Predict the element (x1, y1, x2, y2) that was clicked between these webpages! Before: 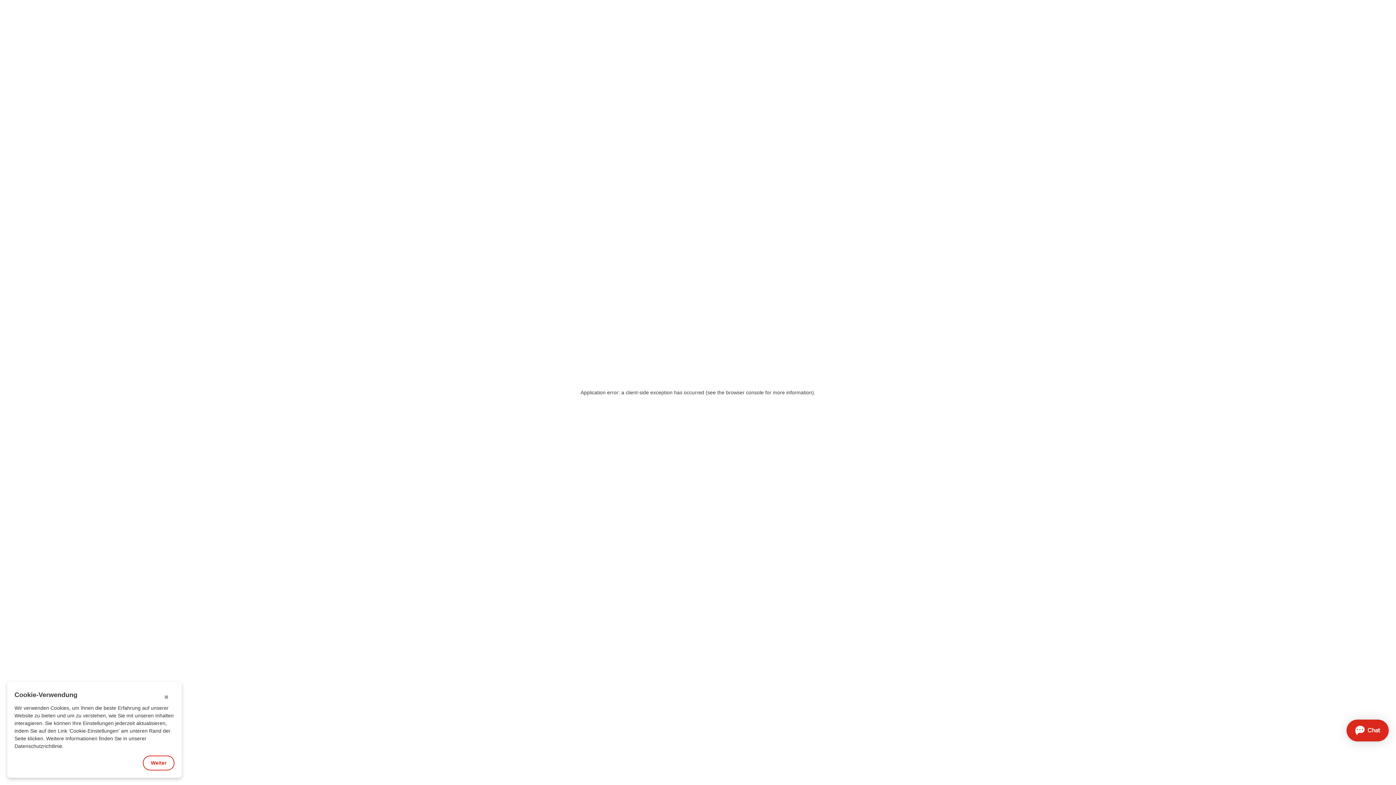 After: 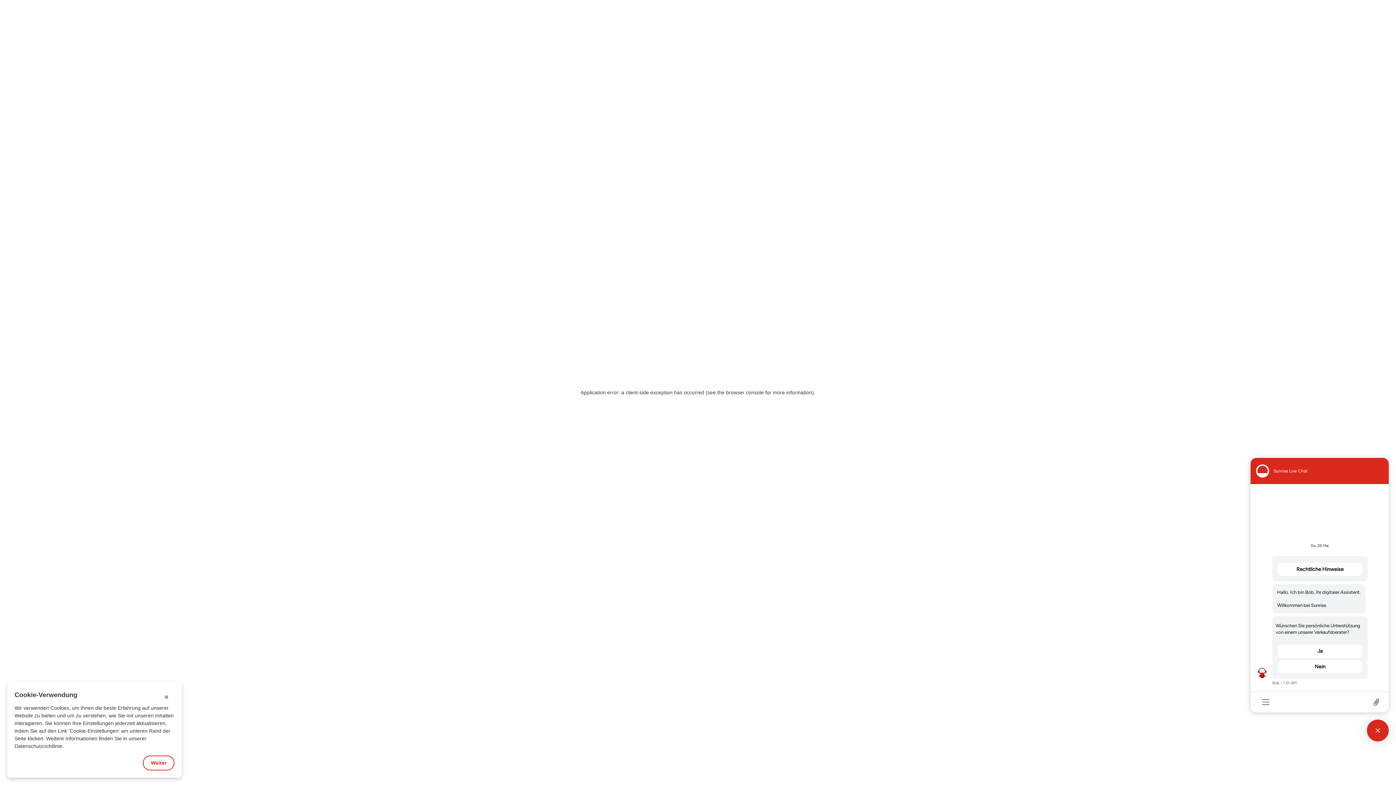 Action: label: Chat öffnen  bbox: (1346, 720, 1389, 741)